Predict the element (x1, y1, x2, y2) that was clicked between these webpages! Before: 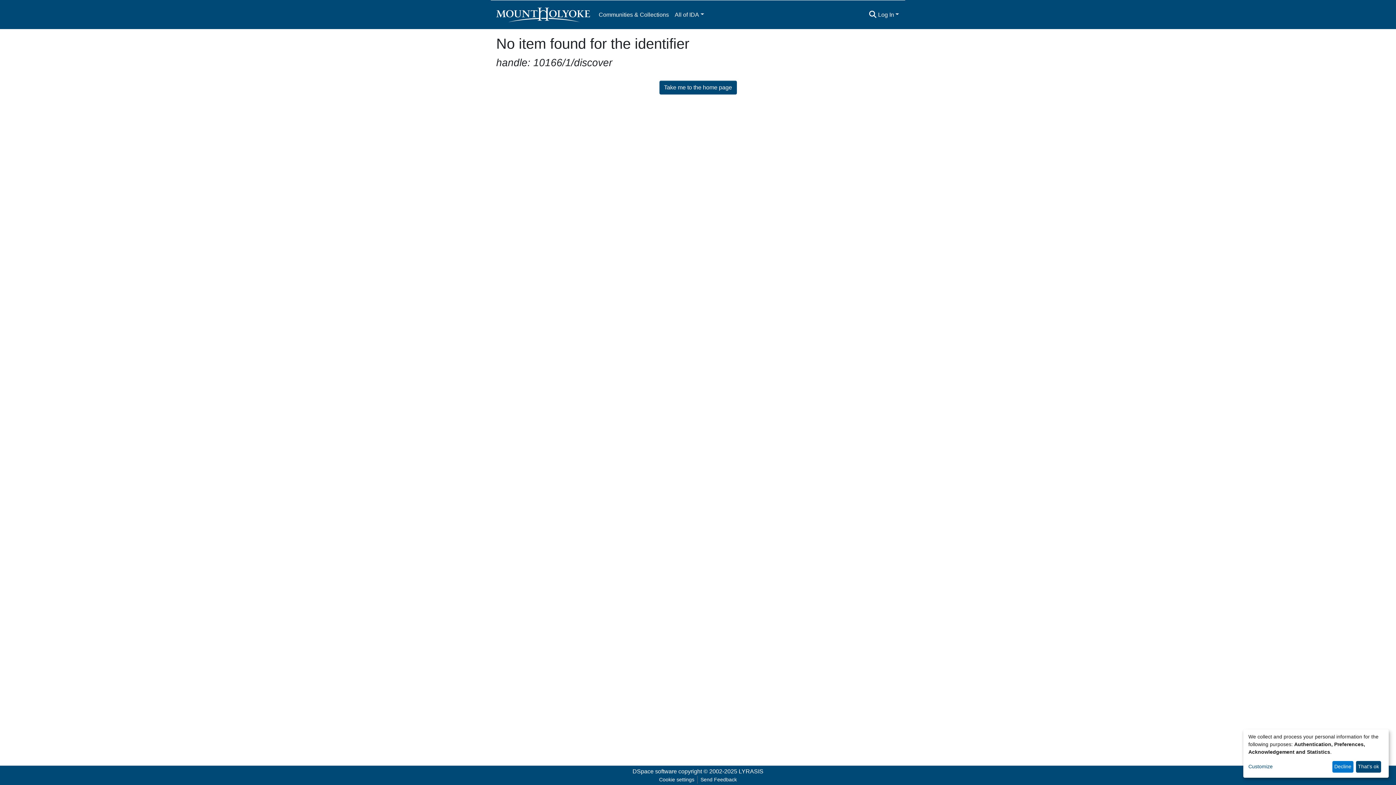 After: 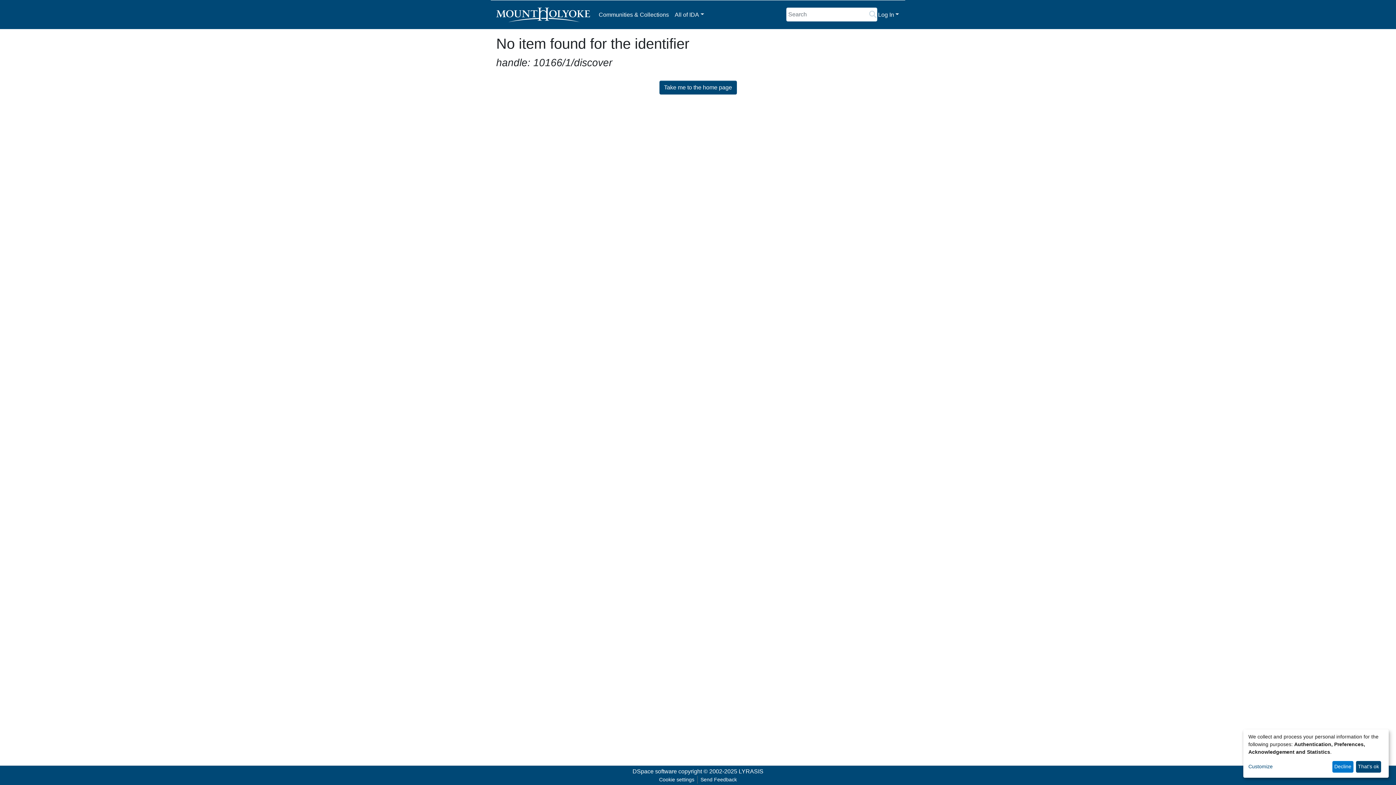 Action: bbox: (868, 10, 877, 19) label: Submit search